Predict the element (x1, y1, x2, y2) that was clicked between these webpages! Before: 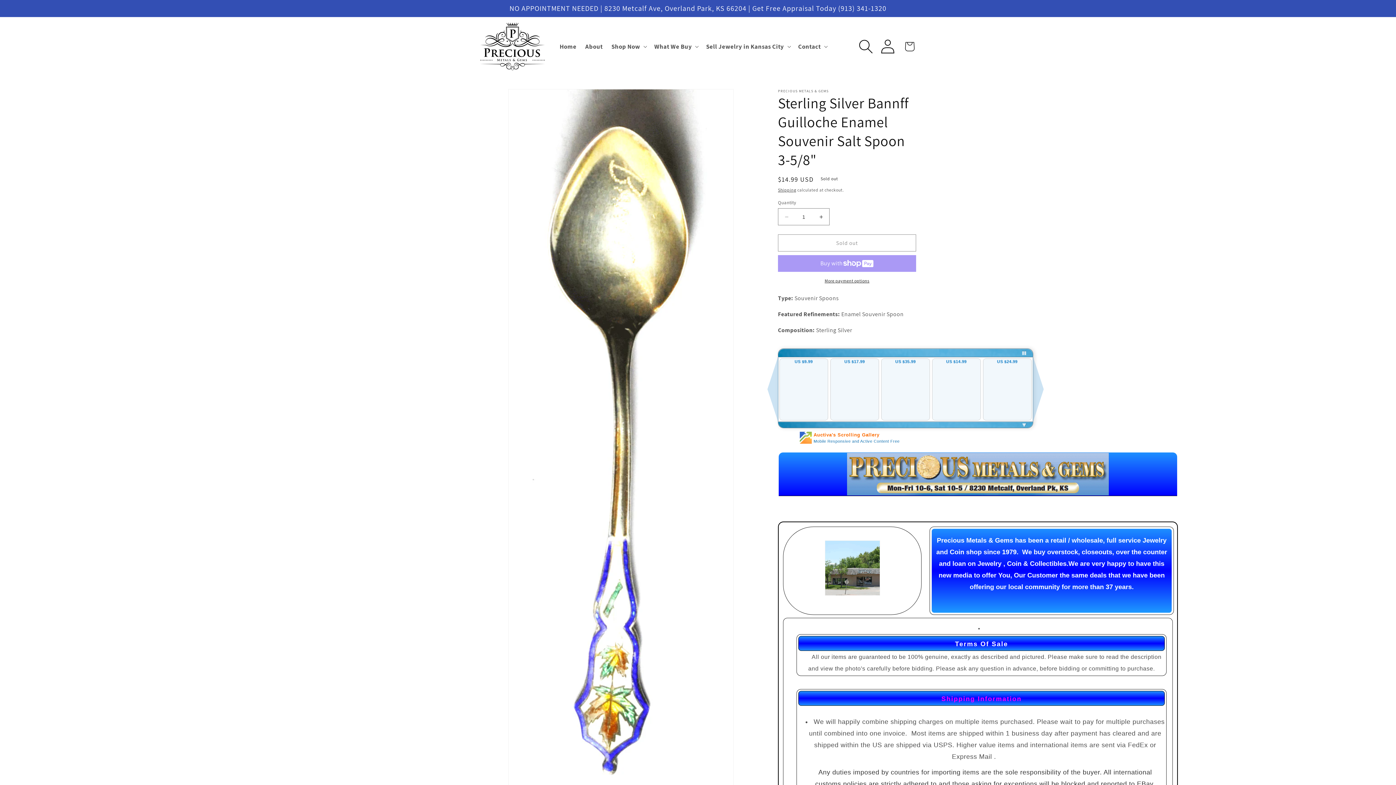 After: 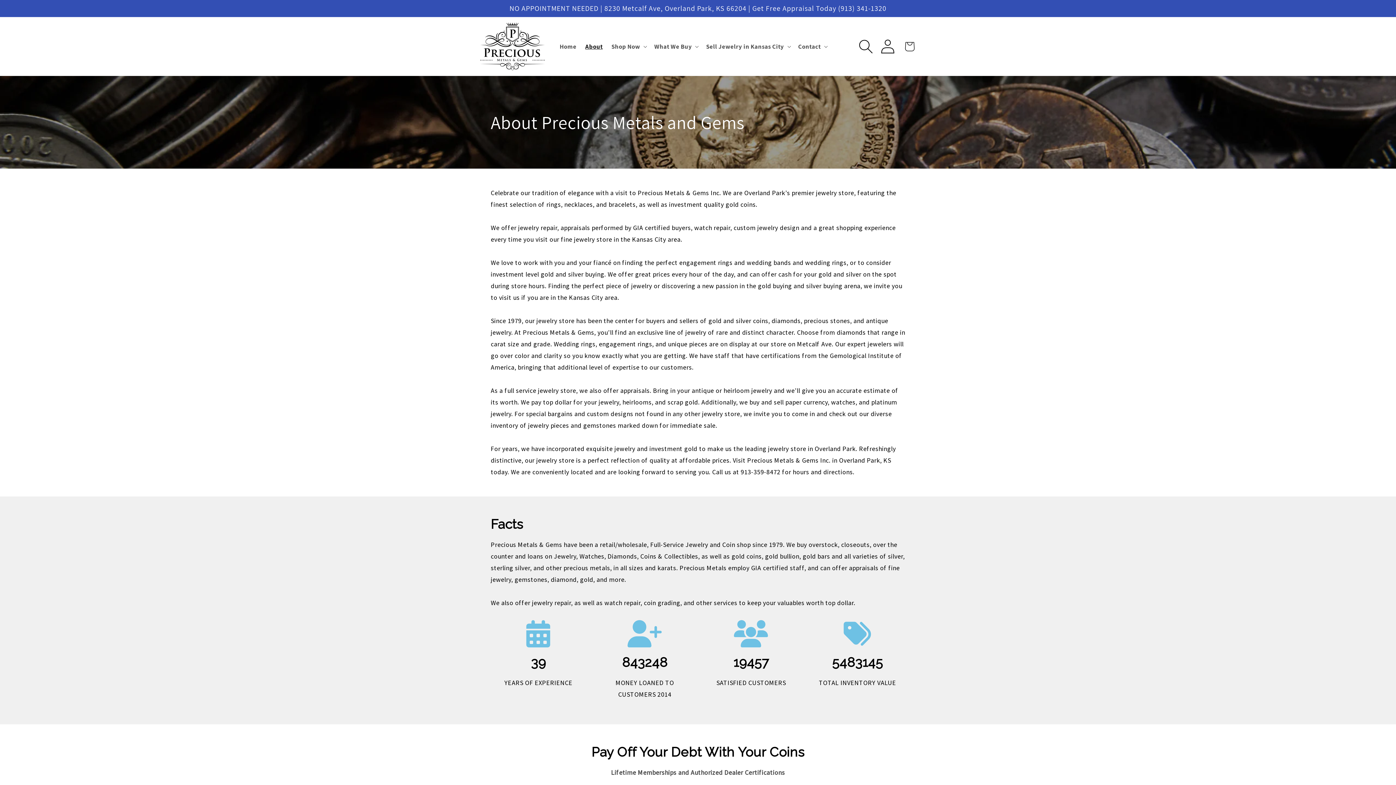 Action: label: About bbox: (581, 38, 607, 54)